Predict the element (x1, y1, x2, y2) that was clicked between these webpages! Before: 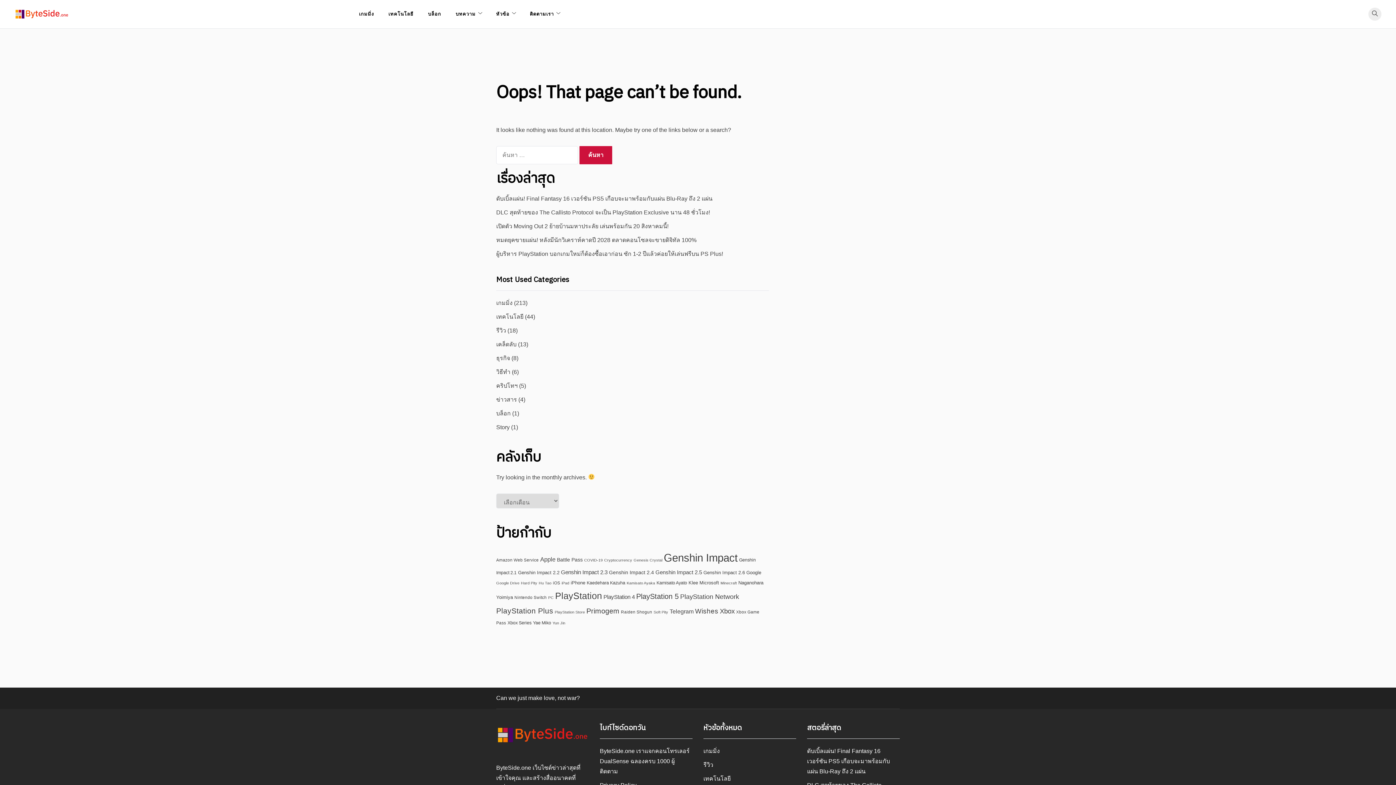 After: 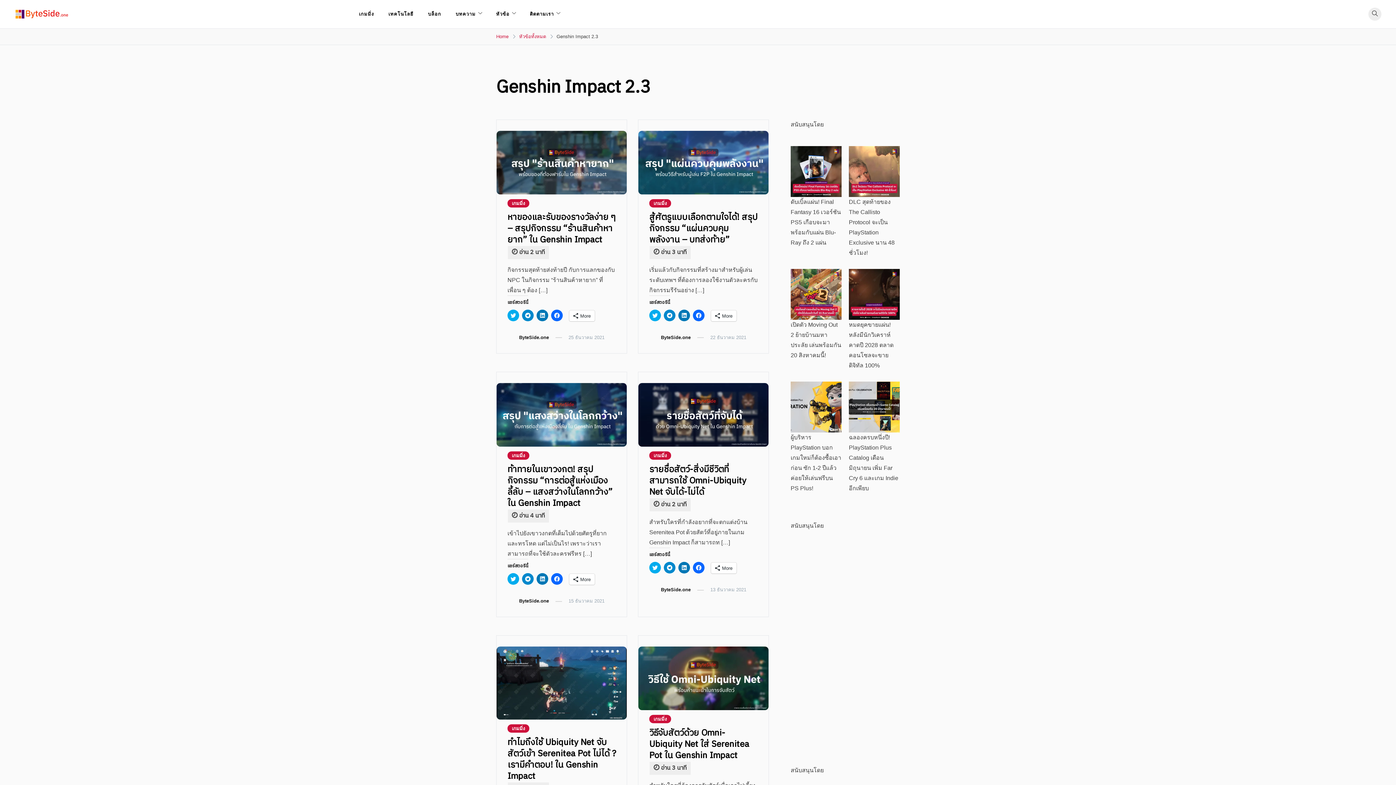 Action: bbox: (561, 569, 607, 575) label: Genshin Impact 2.3 (12 รายการ)